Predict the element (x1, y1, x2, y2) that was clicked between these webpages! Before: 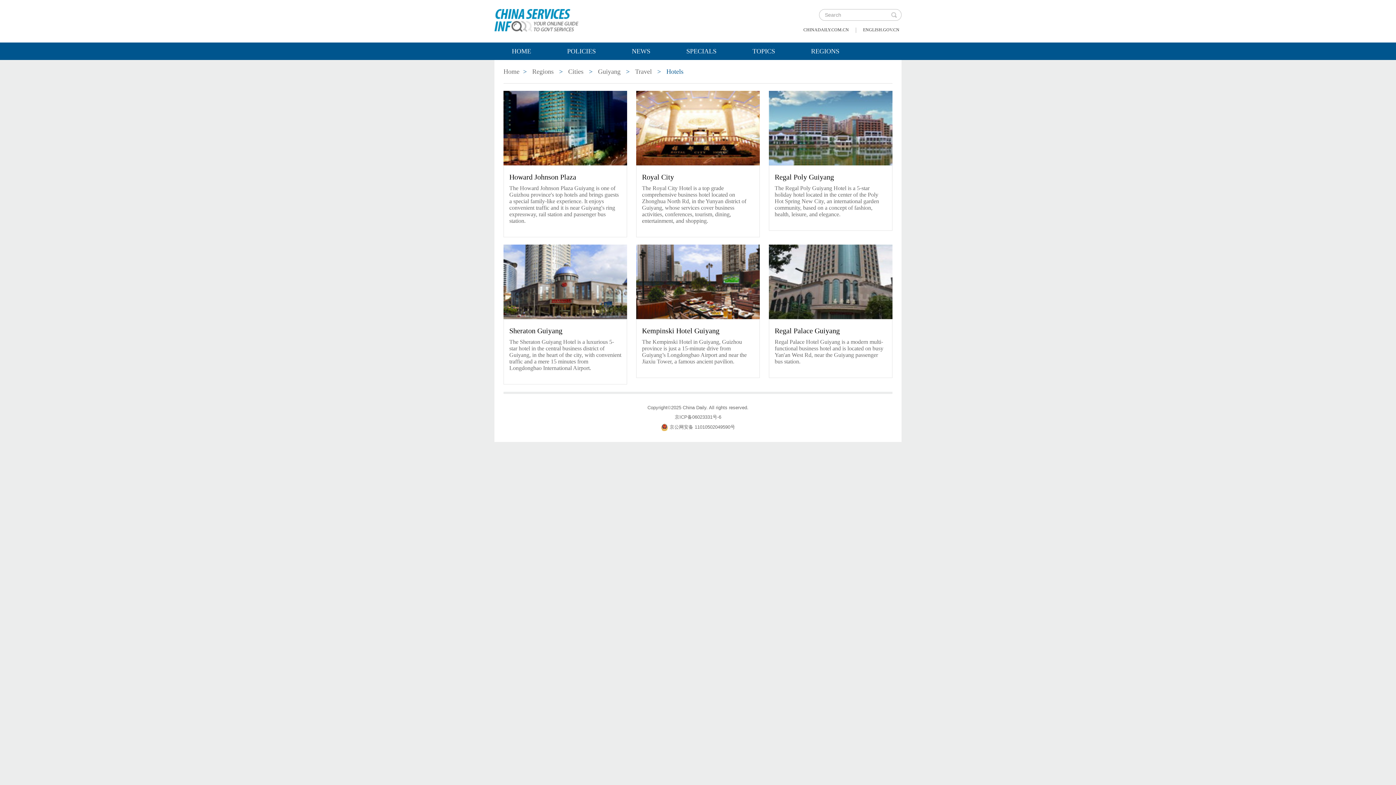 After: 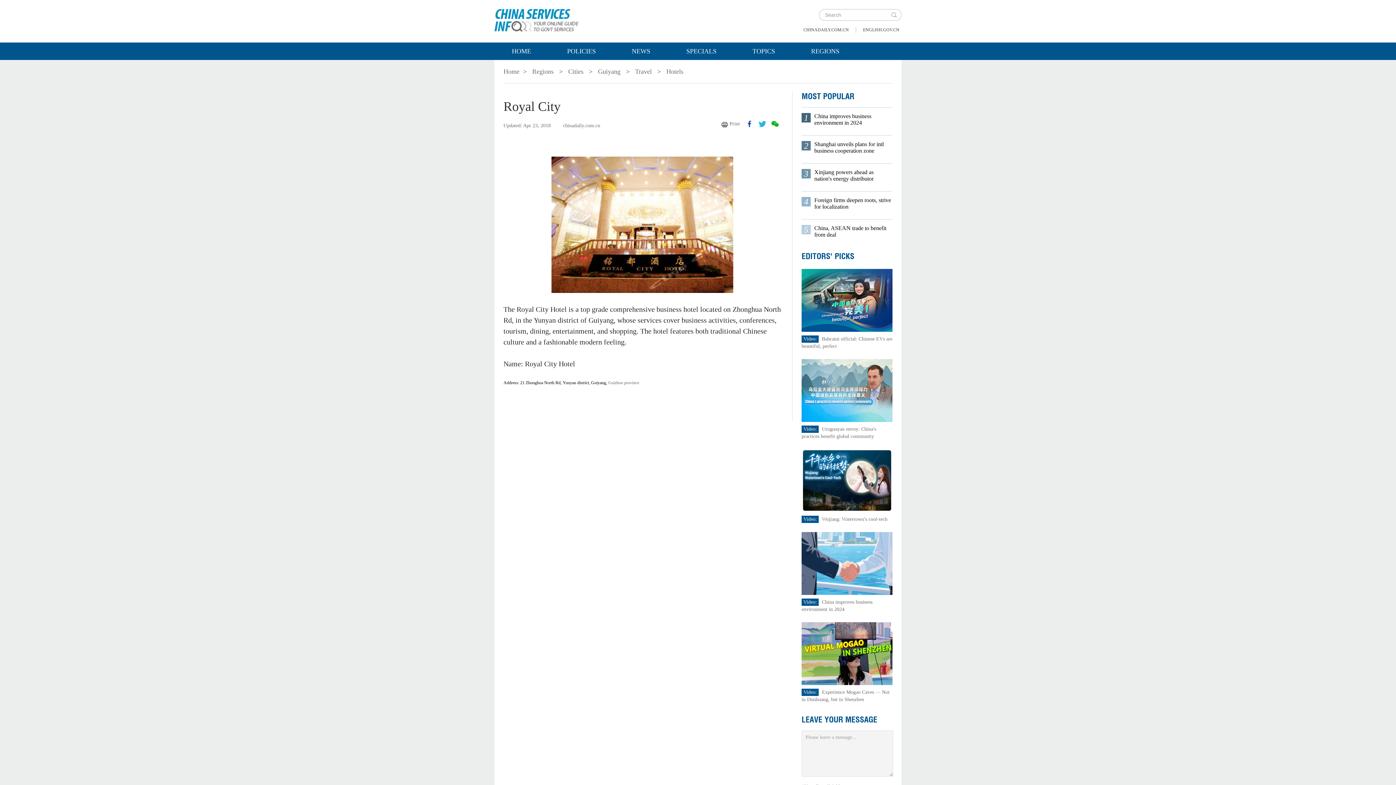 Action: label: Royal City bbox: (642, 173, 674, 181)